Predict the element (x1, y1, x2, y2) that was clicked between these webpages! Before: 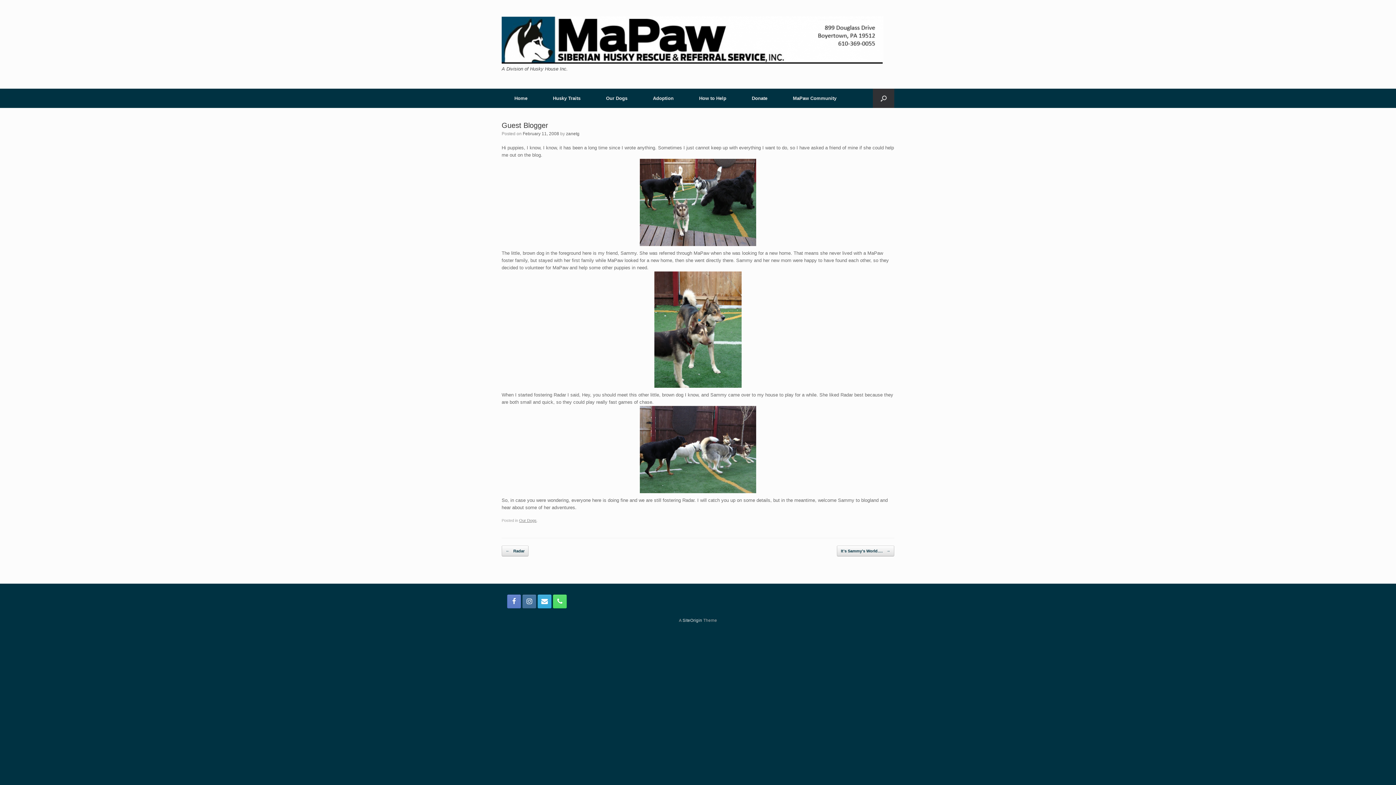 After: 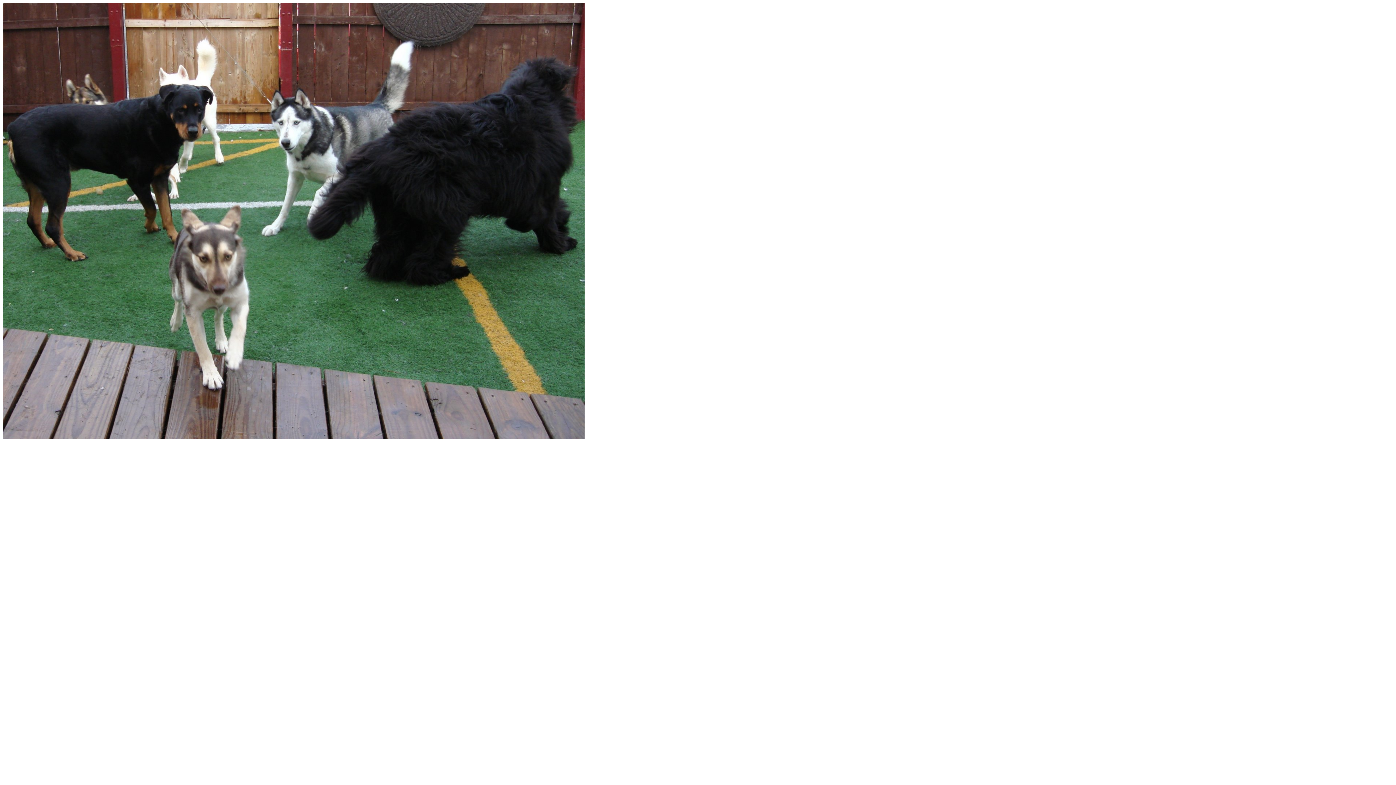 Action: bbox: (501, 158, 894, 246)